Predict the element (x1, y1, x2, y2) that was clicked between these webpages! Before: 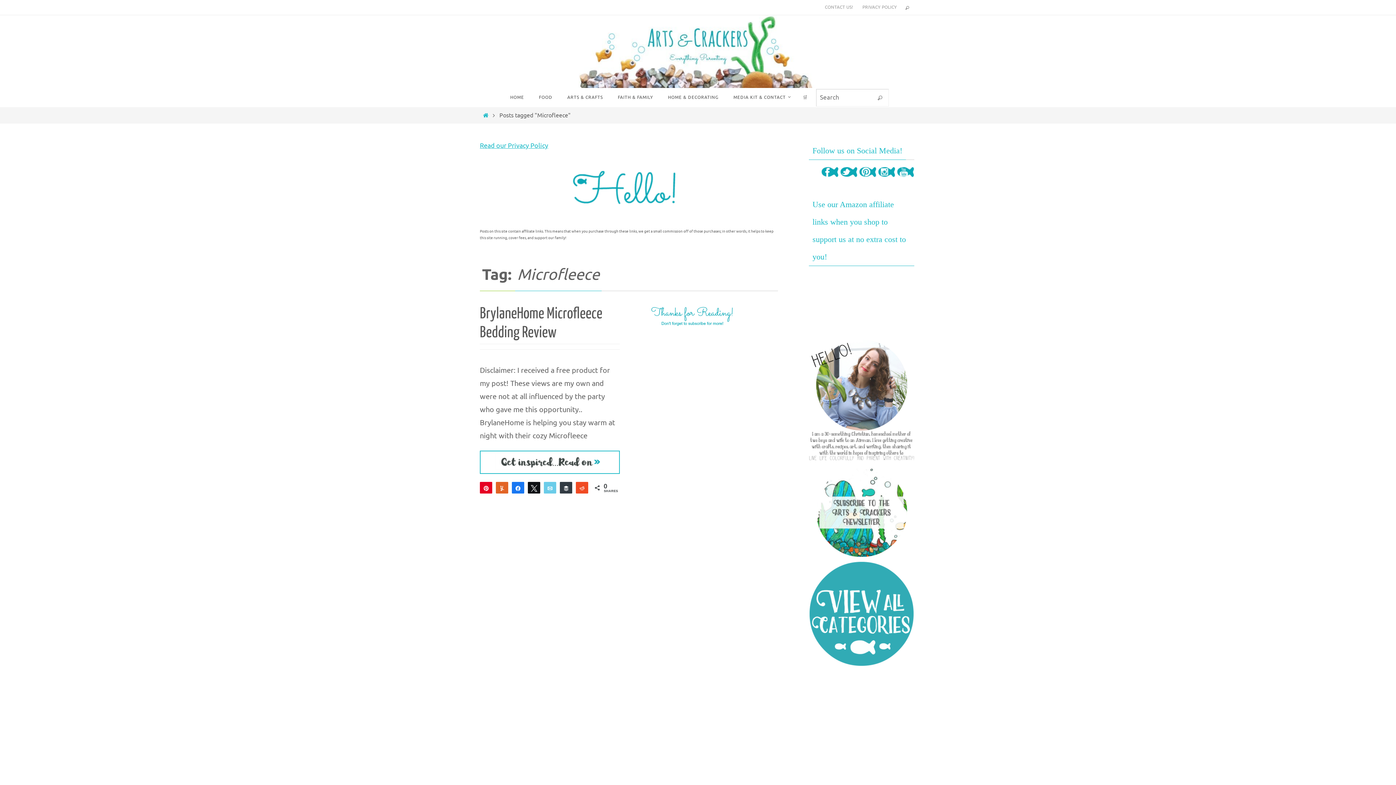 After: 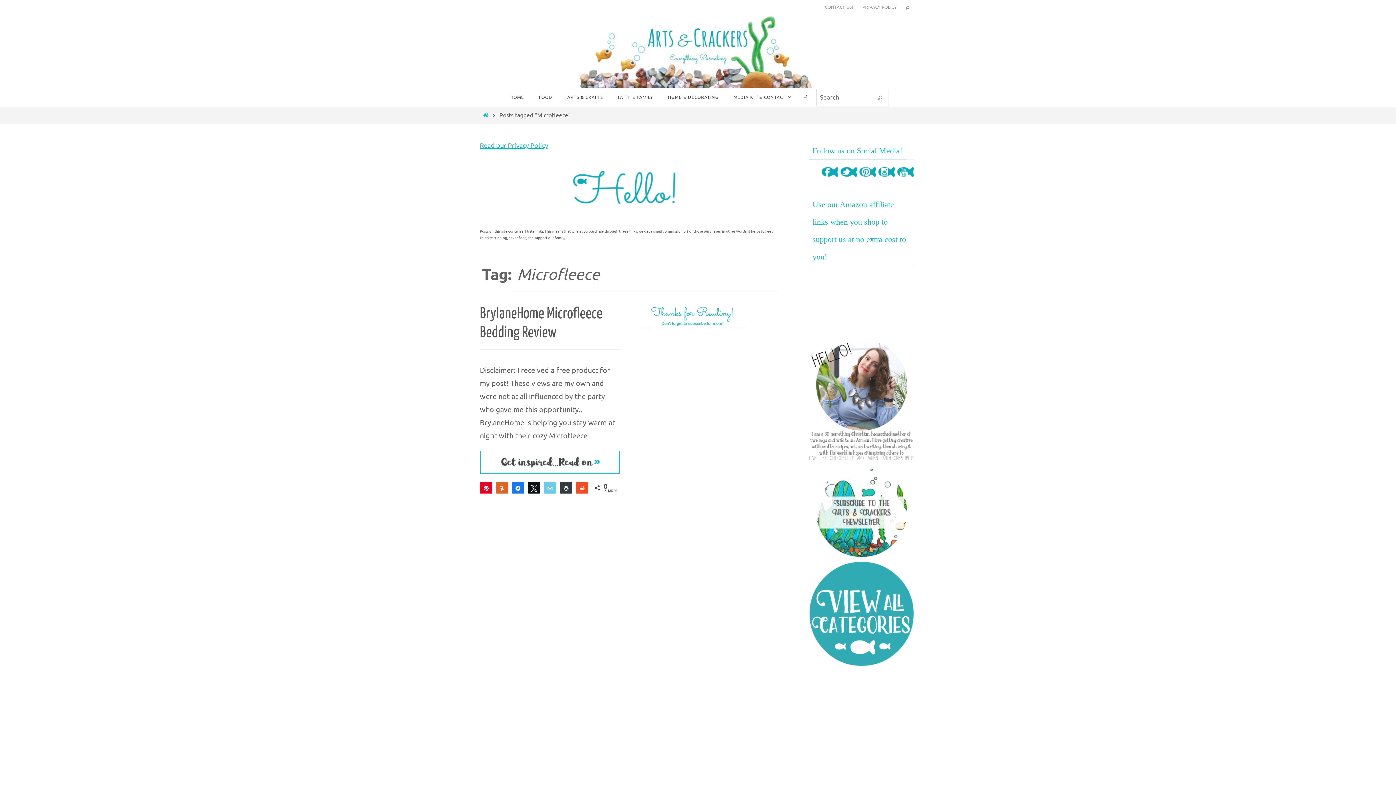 Action: bbox: (638, 320, 747, 328)